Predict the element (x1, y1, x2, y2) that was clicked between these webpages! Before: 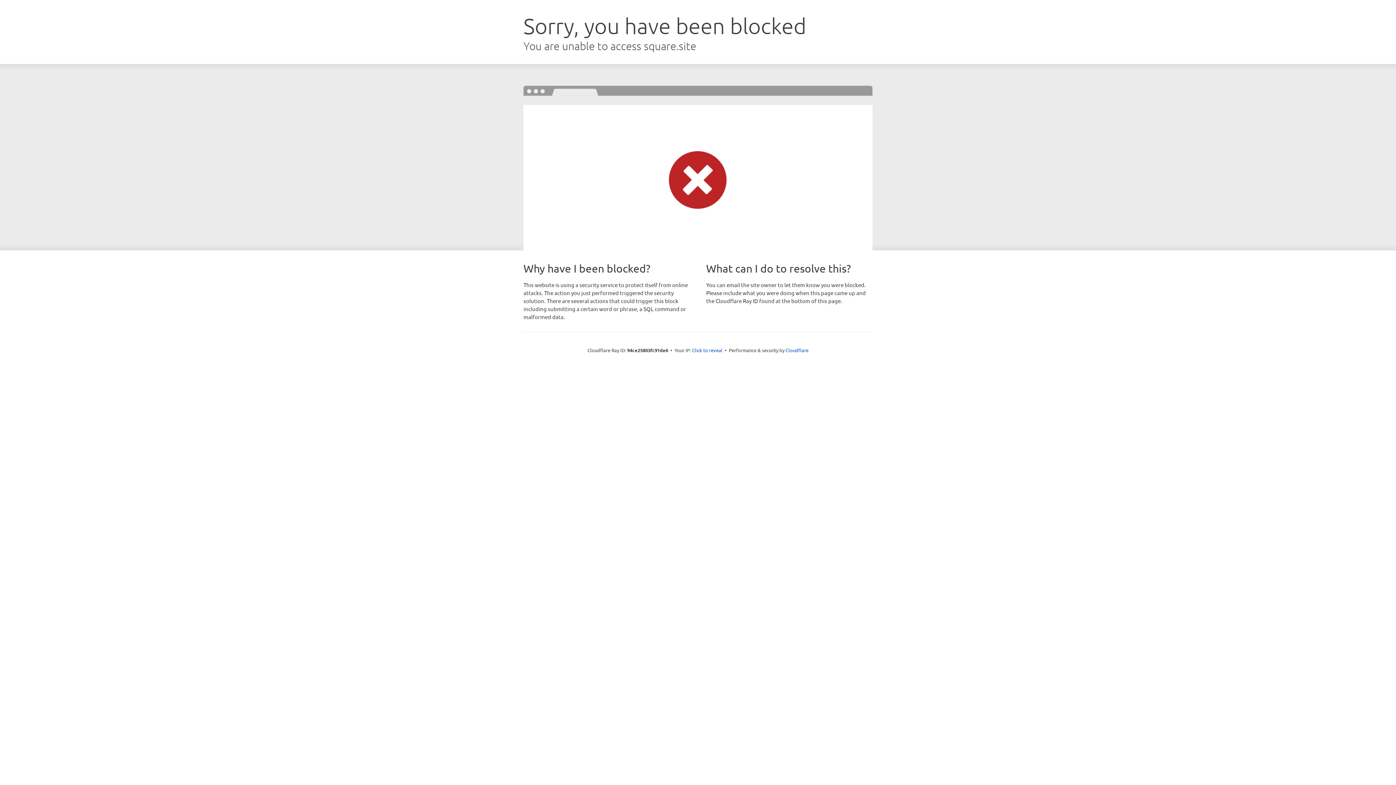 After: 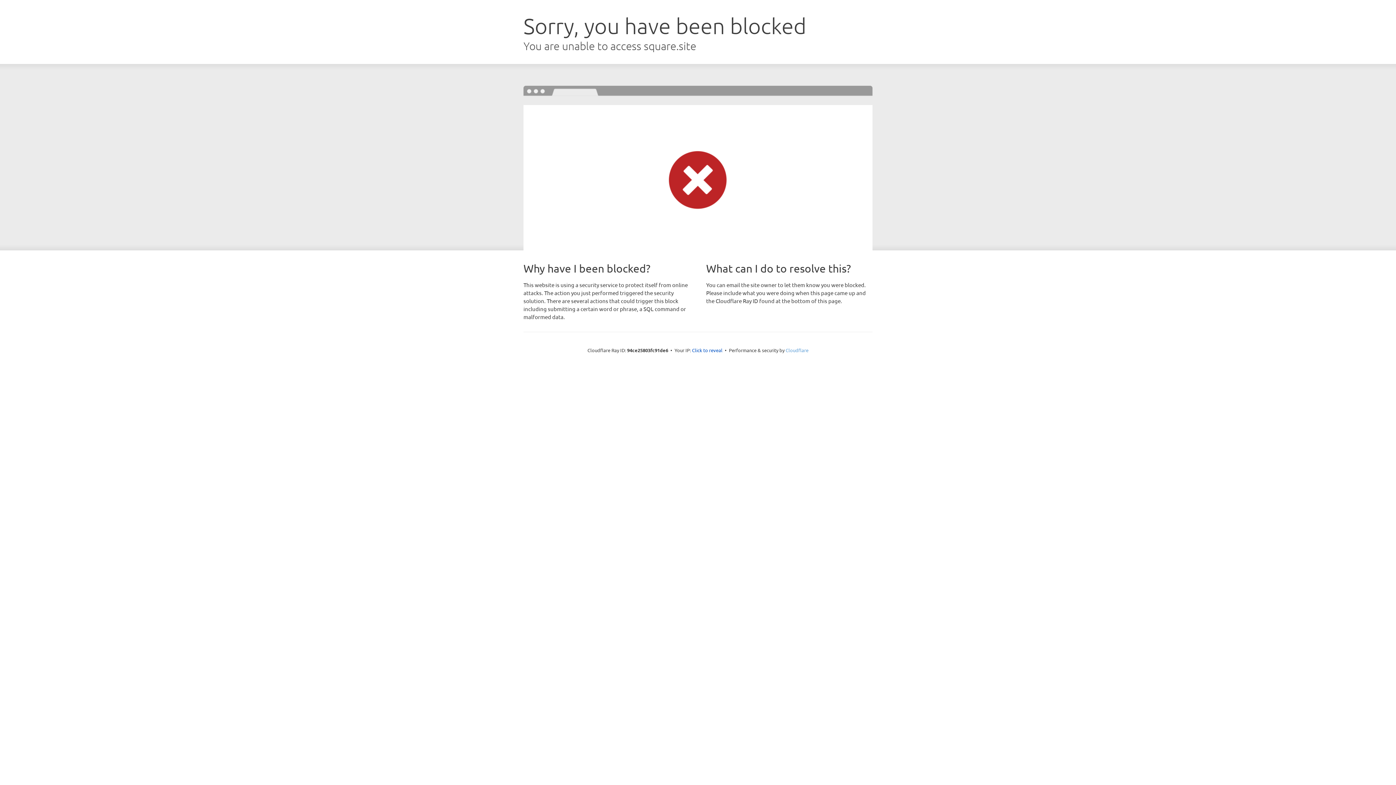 Action: label: Cloudflare bbox: (785, 347, 808, 353)